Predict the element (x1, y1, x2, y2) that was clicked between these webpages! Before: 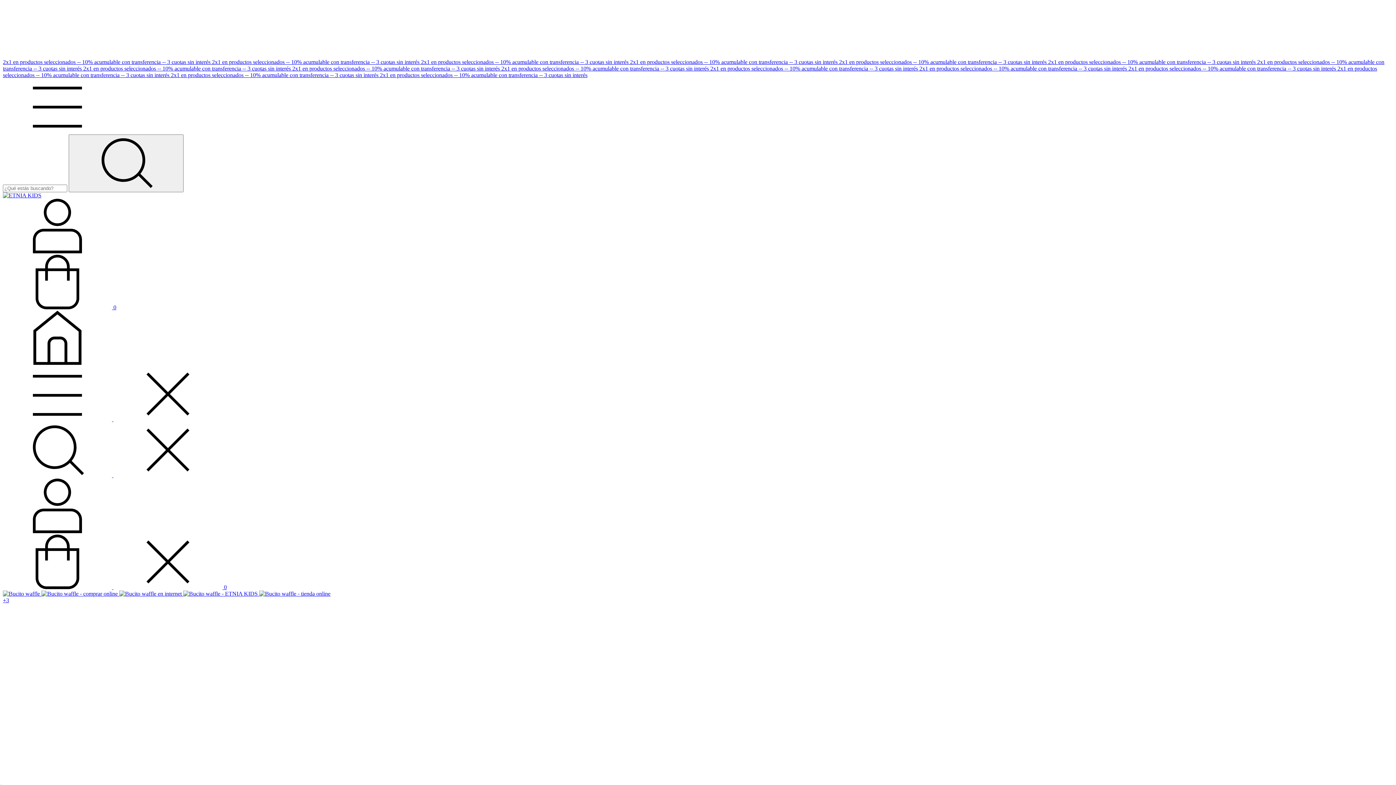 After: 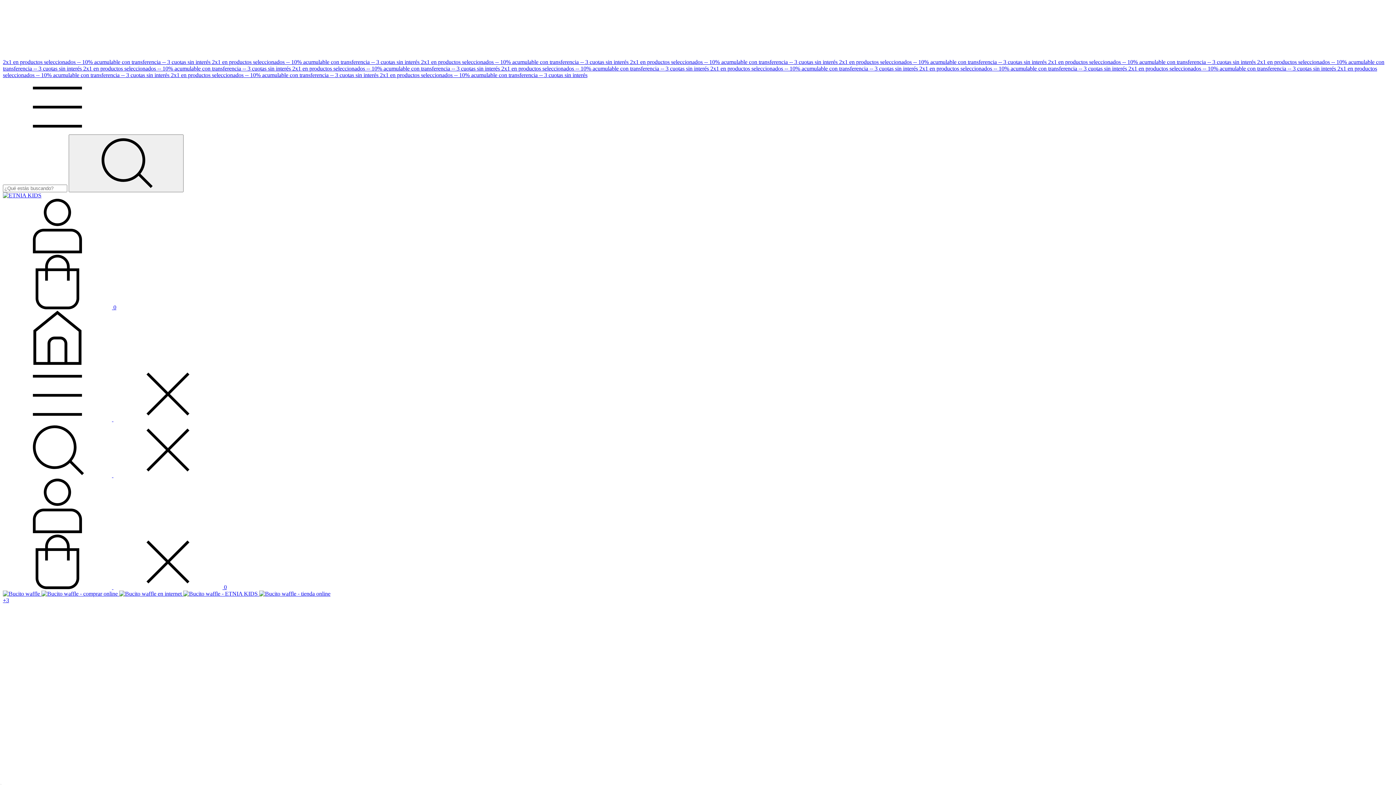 Action: label: Menú bbox: (2, 416, 222, 422)